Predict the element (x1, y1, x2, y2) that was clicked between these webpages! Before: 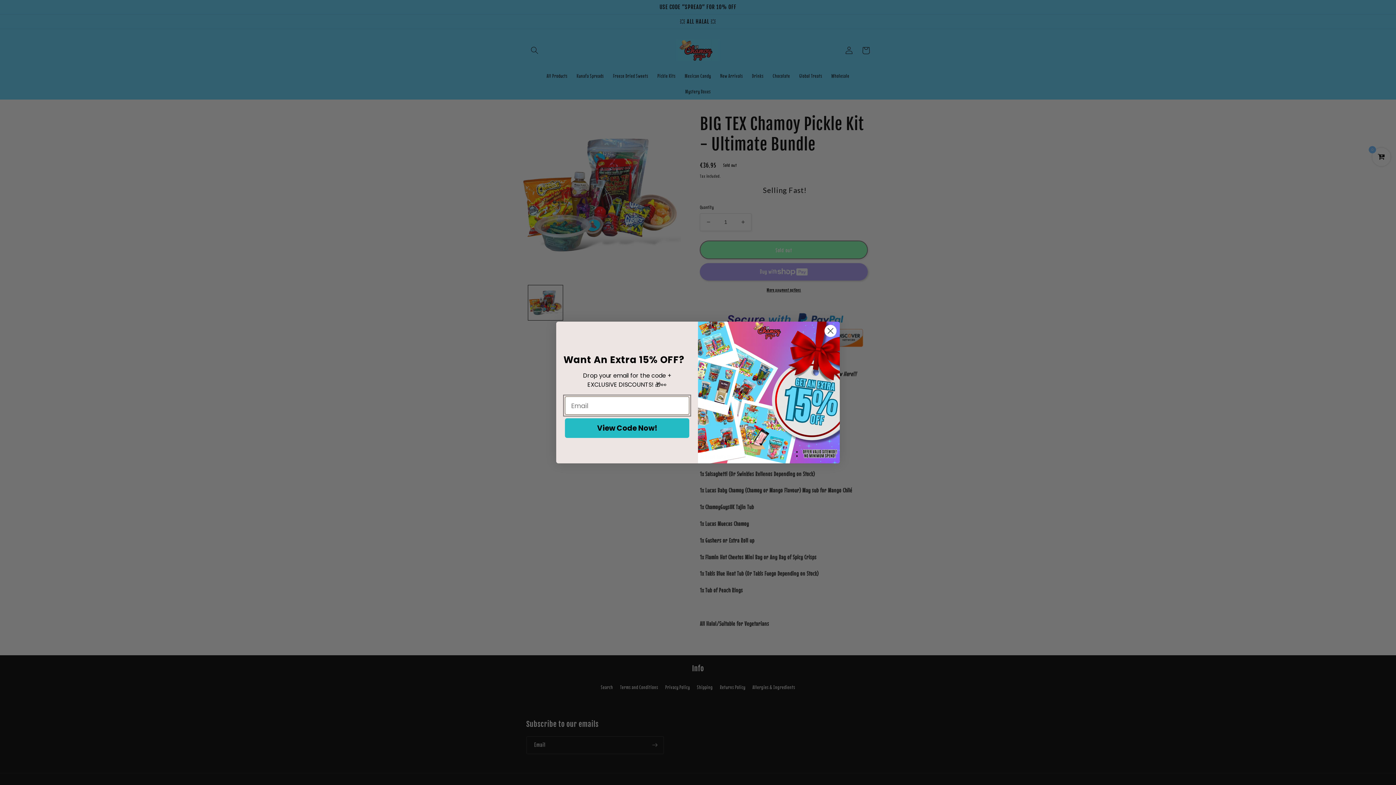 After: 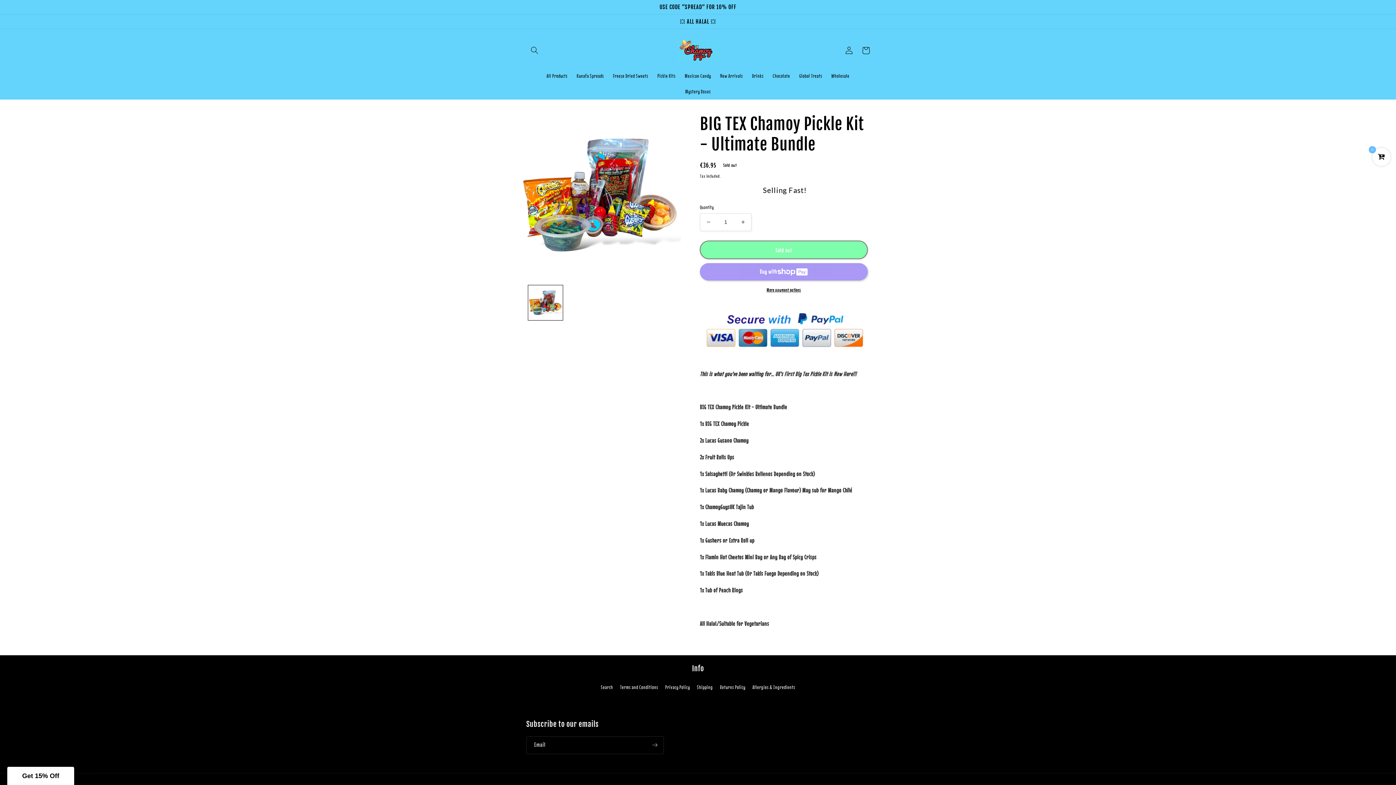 Action: bbox: (824, 324, 837, 337) label: Close dialog